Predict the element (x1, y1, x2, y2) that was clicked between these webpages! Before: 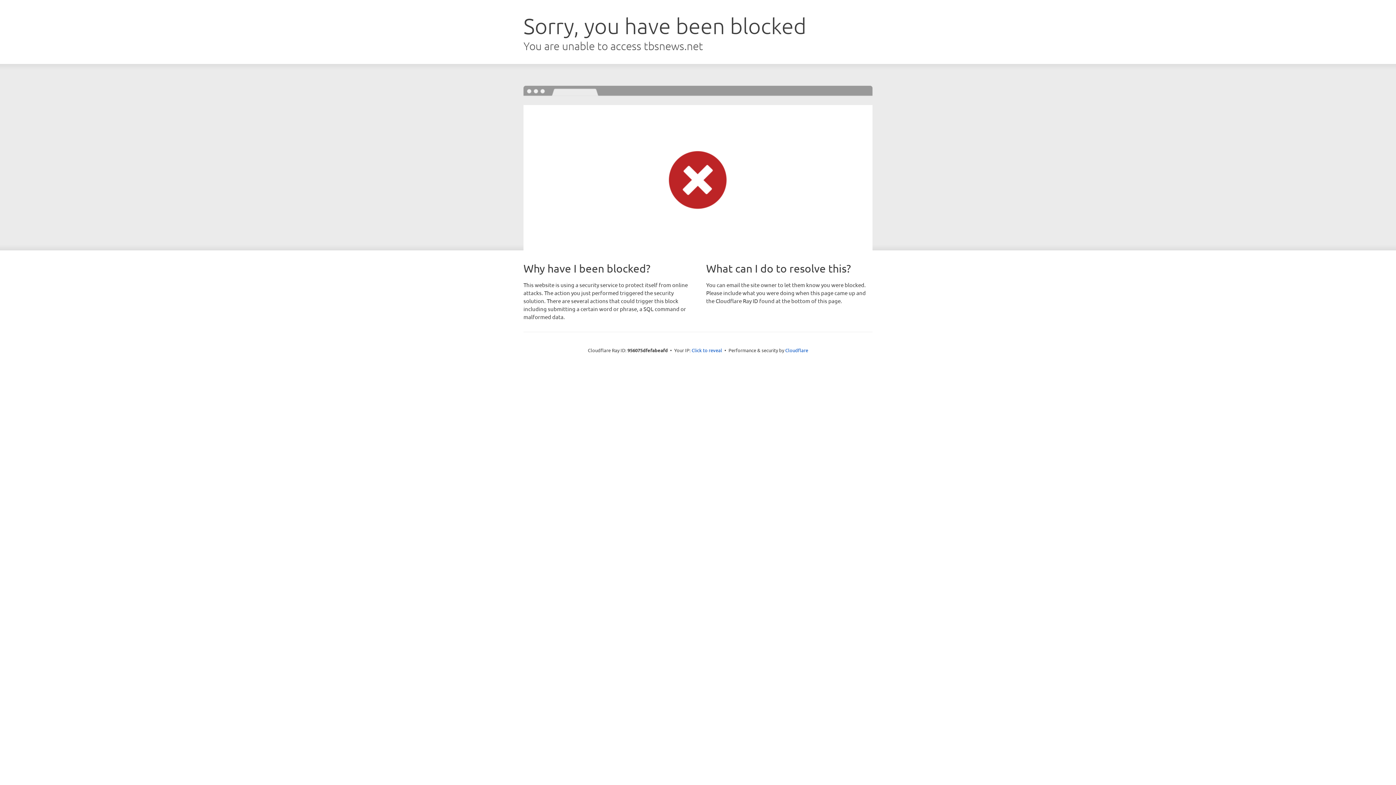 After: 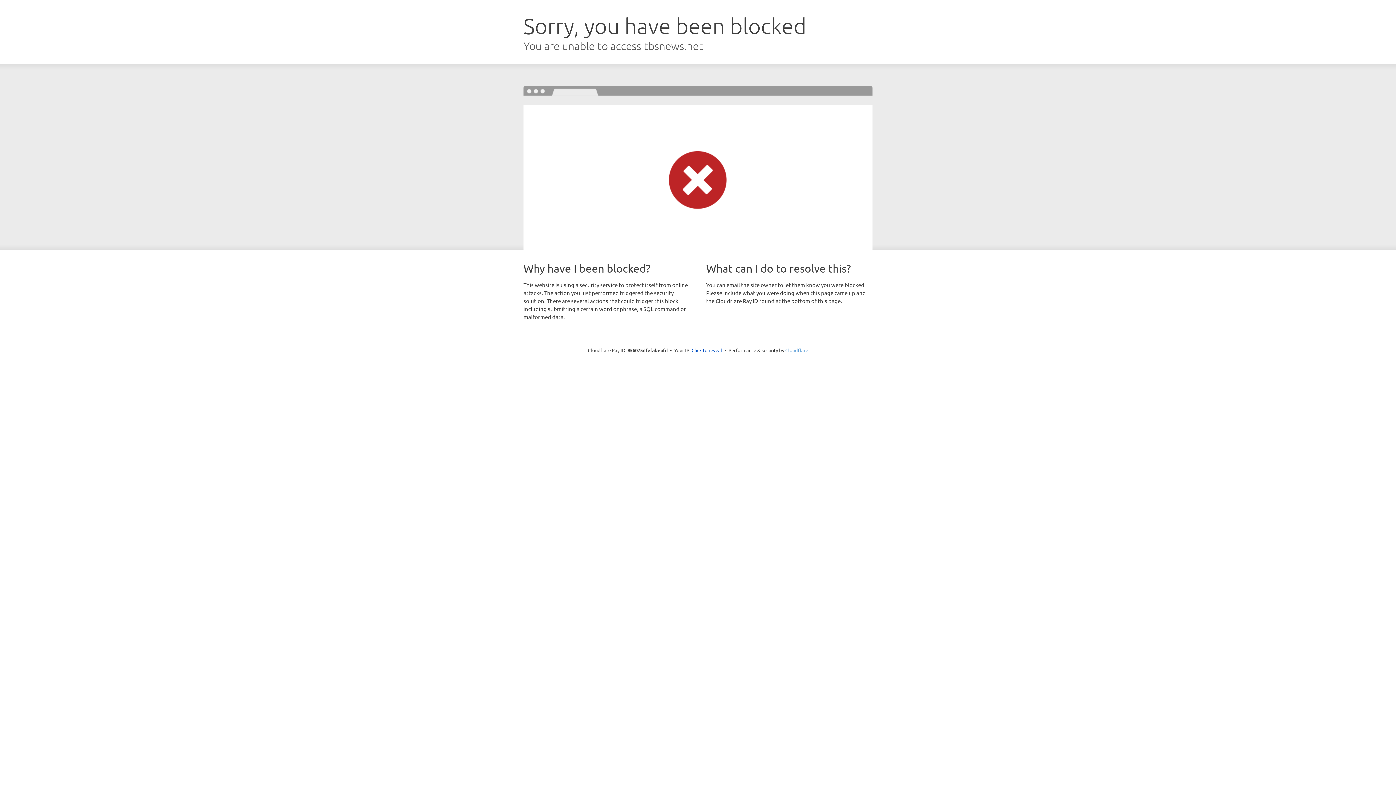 Action: bbox: (785, 347, 808, 353) label: Cloudflare